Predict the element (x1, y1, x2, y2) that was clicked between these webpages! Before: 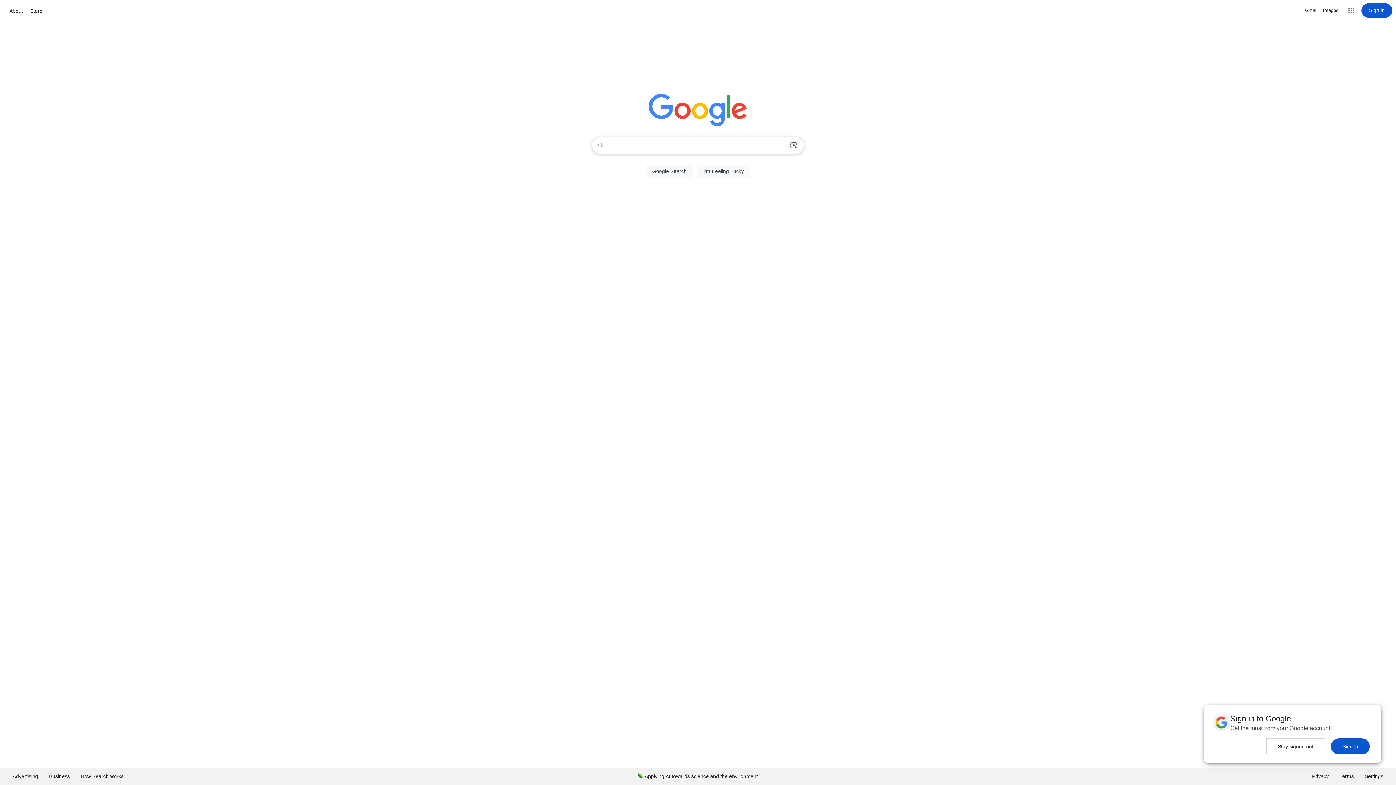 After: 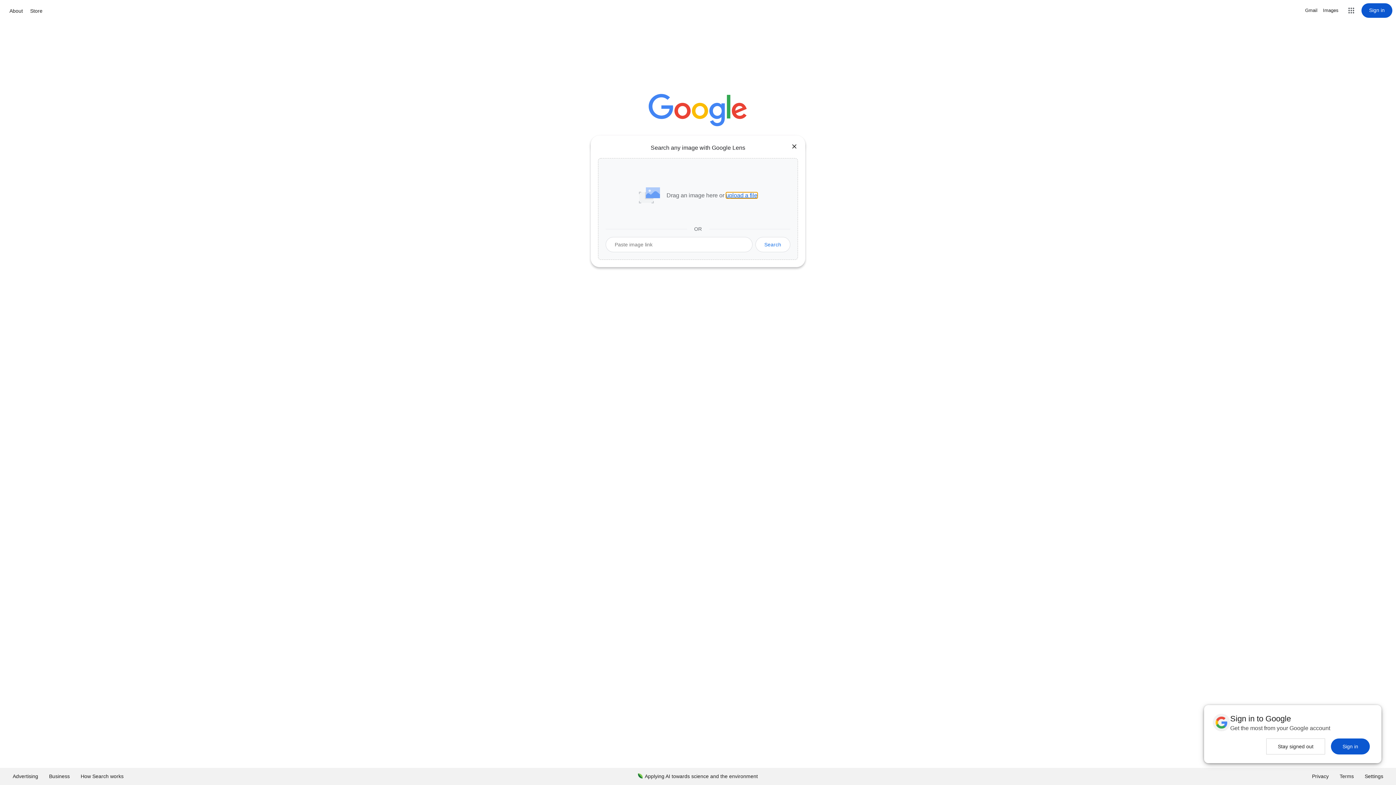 Action: bbox: (786, 137, 801, 153) label: Search by image